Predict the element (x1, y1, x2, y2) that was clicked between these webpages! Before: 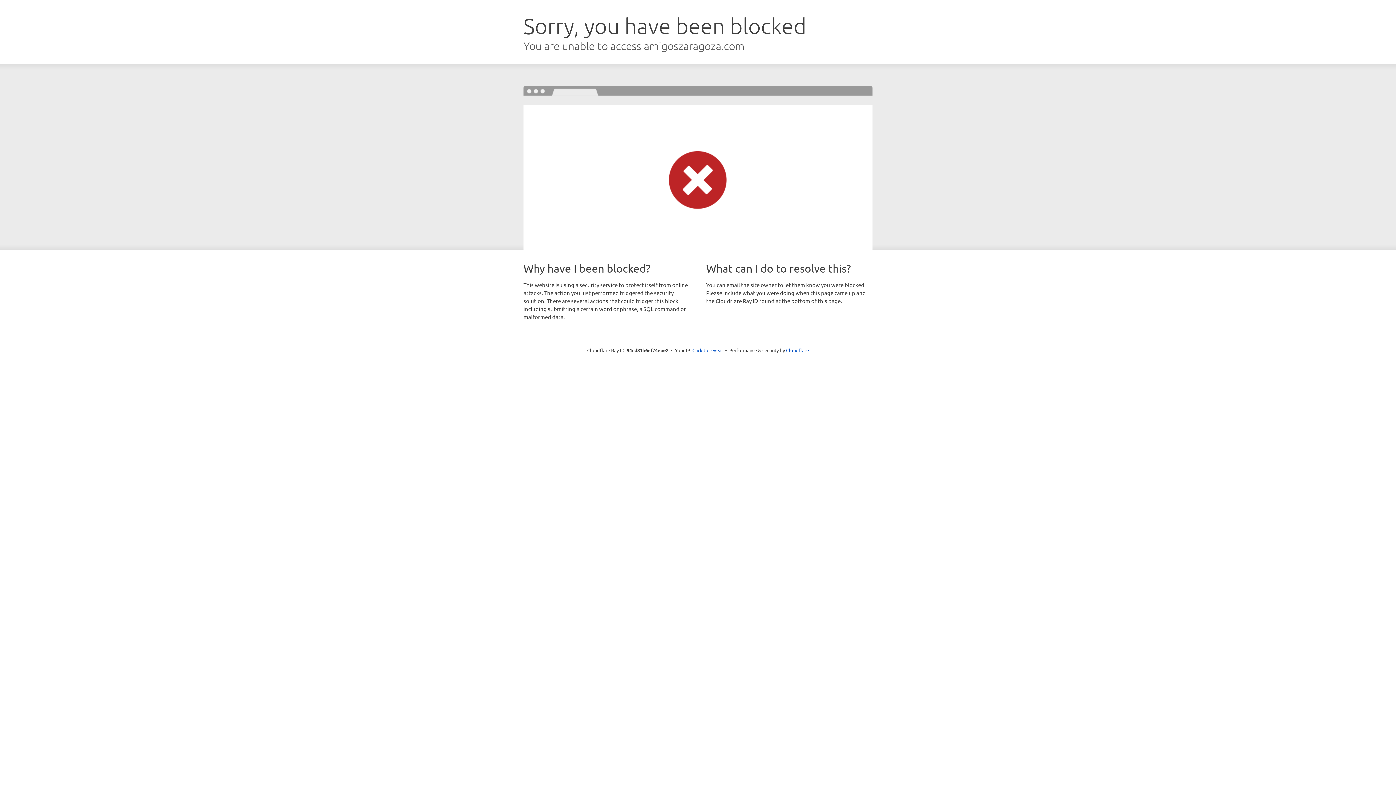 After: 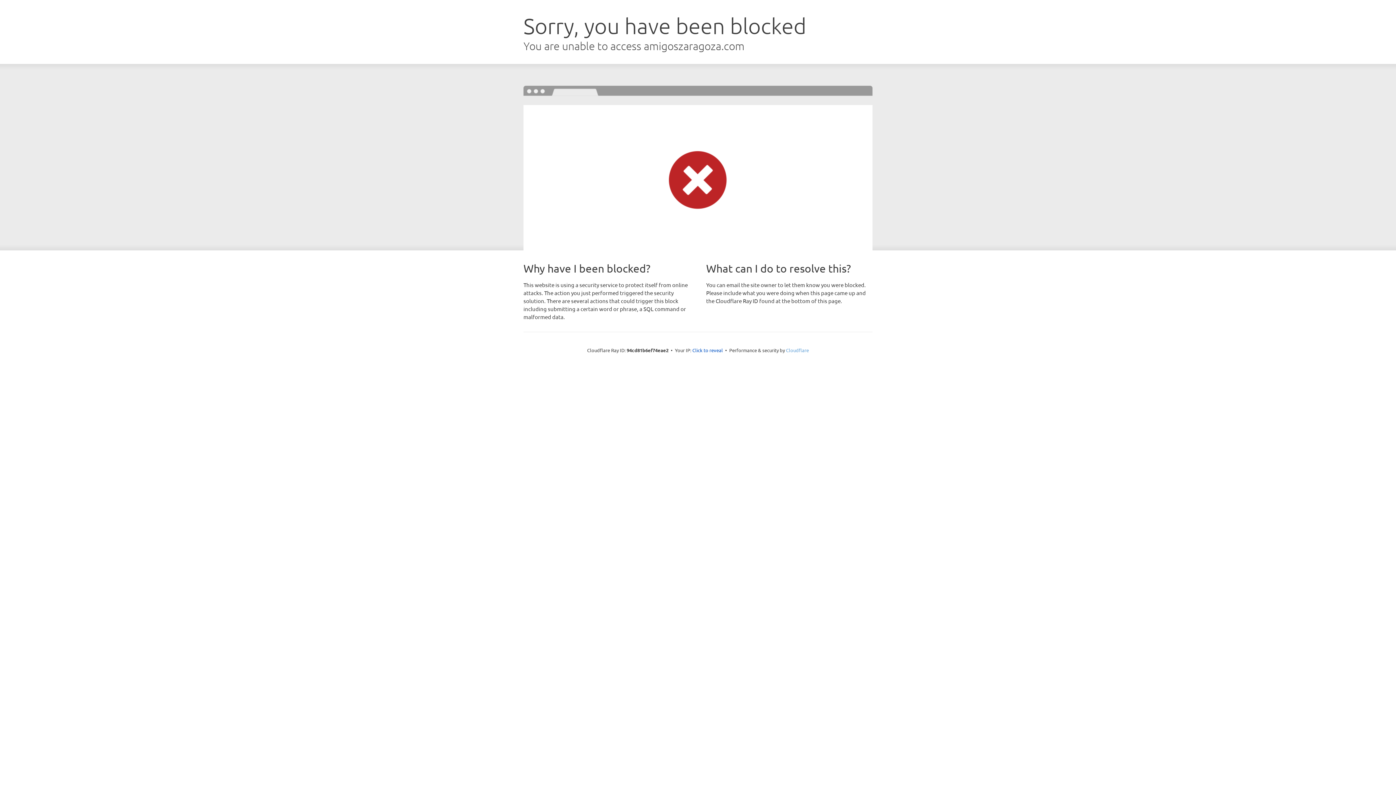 Action: bbox: (786, 347, 809, 353) label: Cloudflare